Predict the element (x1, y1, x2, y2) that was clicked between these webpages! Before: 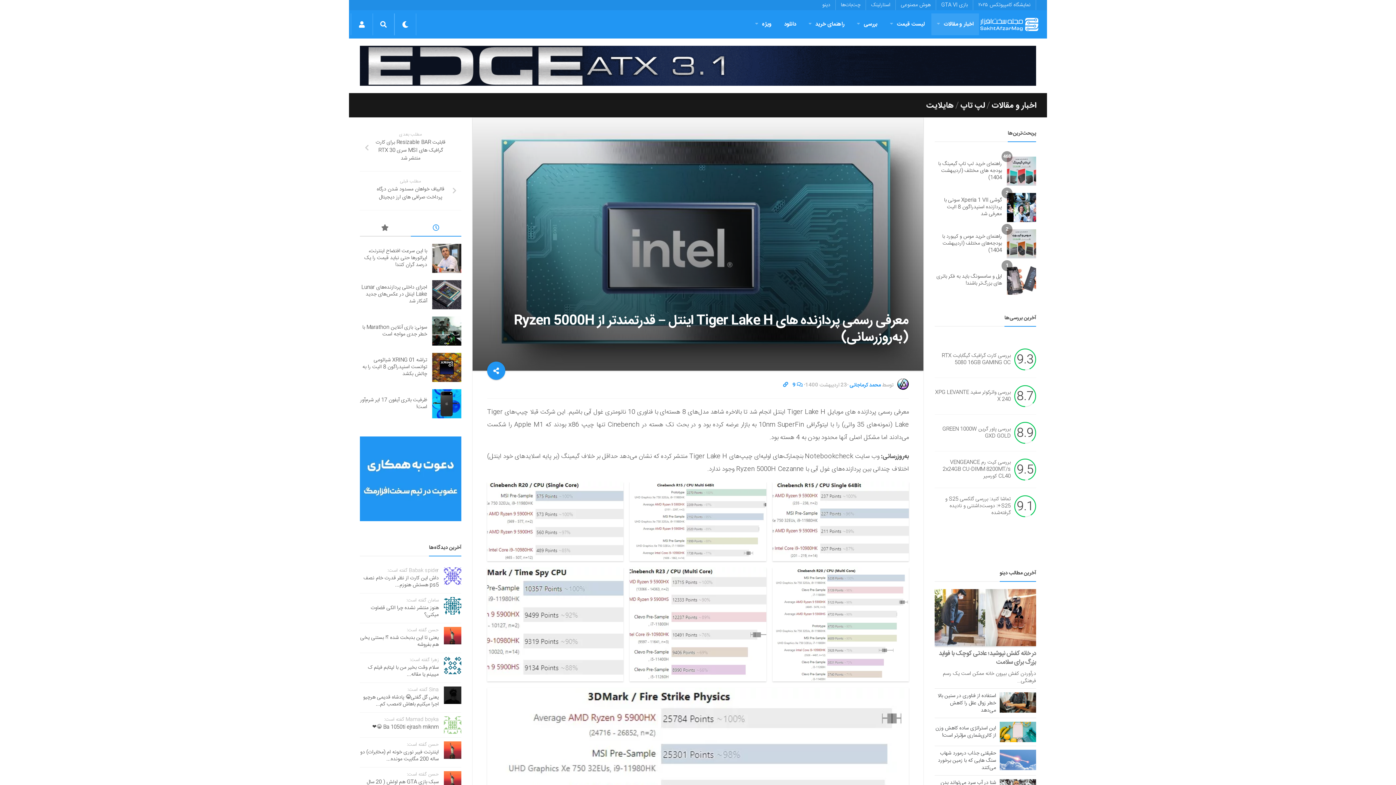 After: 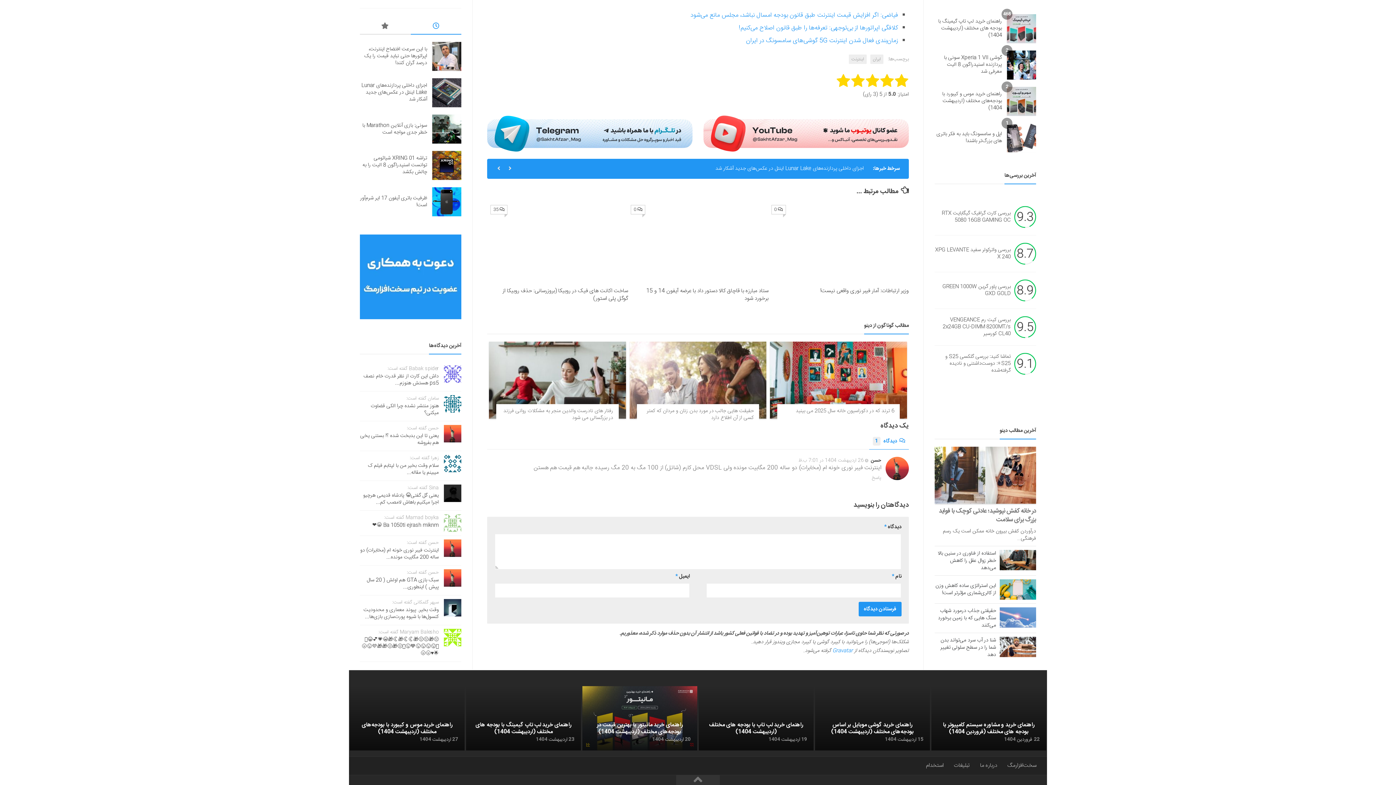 Action: bbox: (444, 741, 461, 759)